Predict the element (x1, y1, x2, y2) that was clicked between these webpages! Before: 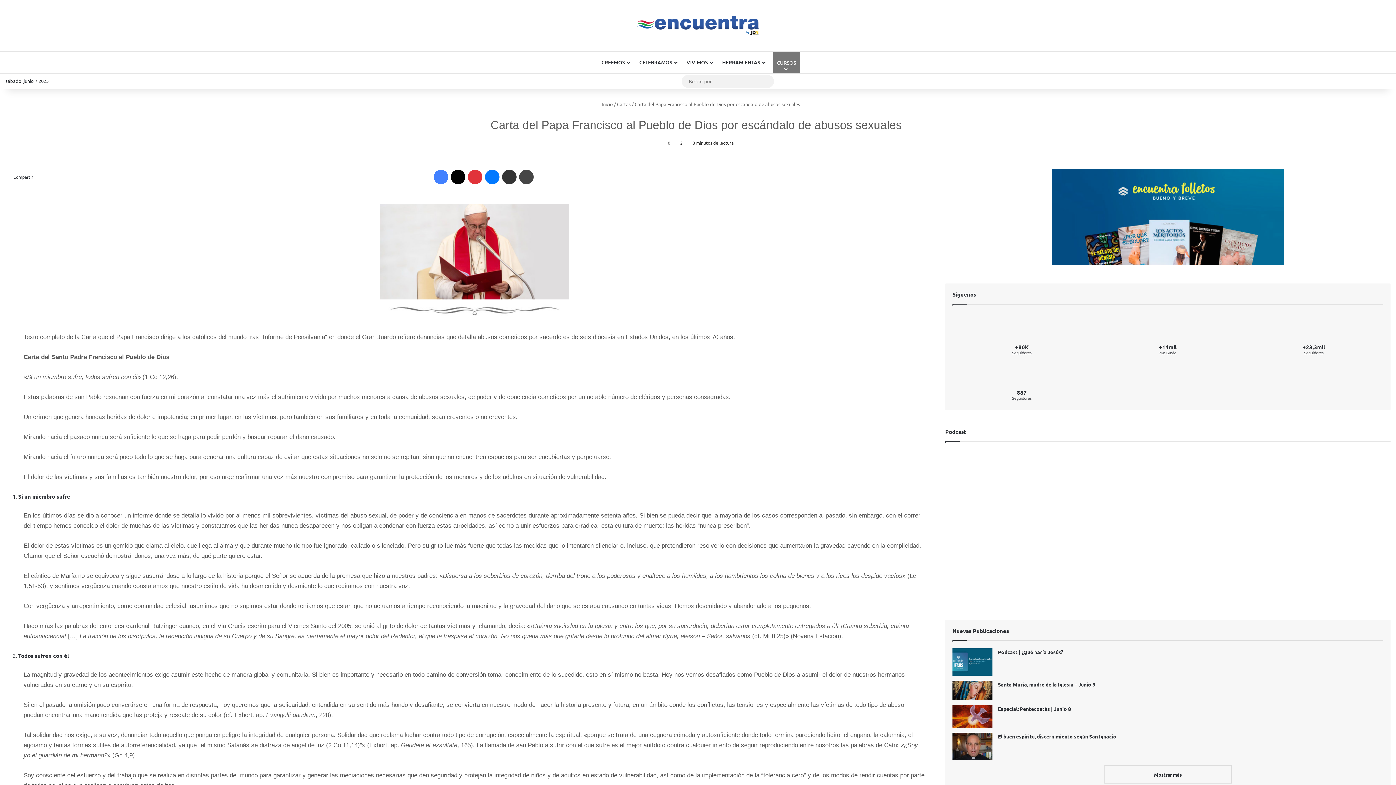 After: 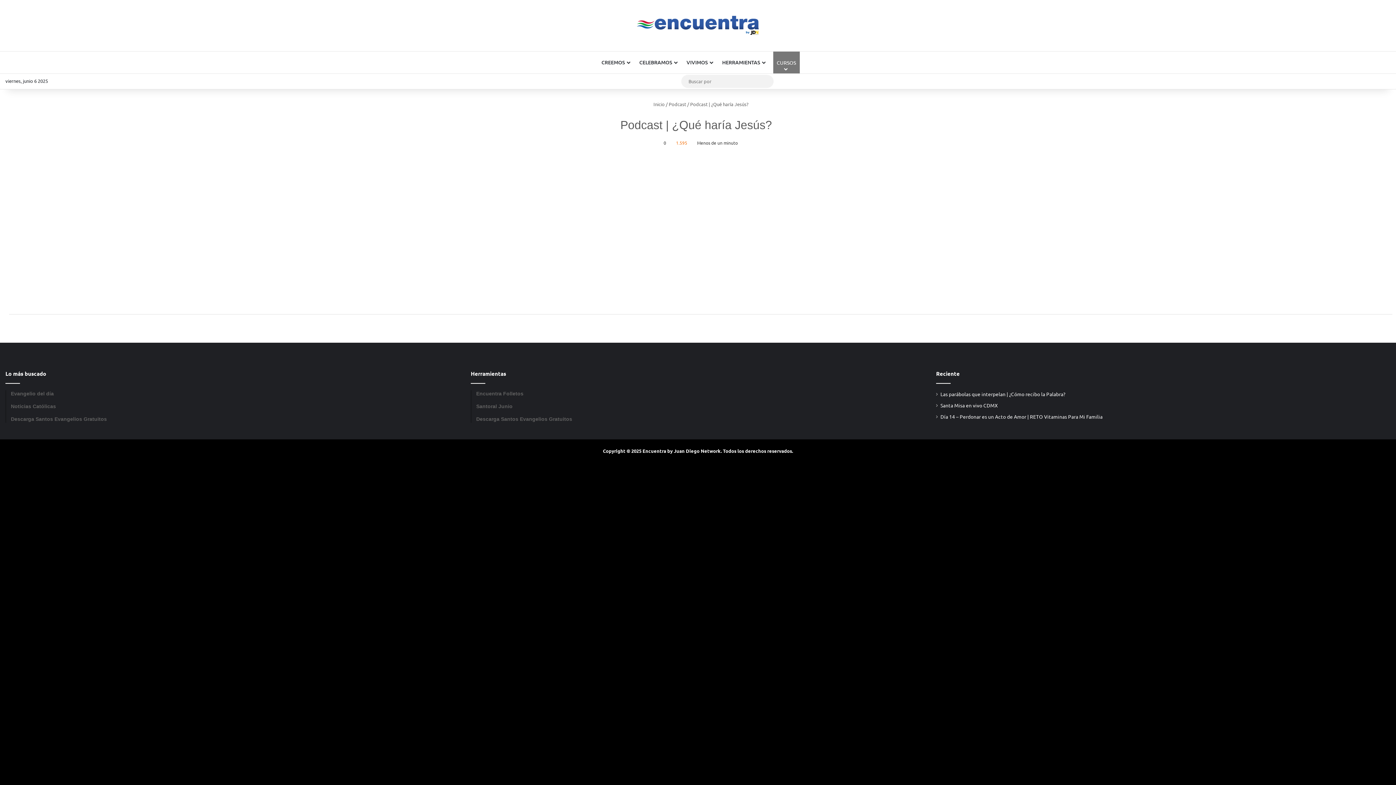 Action: label: Podcast | ¿Qué haría Jesús? bbox: (952, 648, 992, 676)